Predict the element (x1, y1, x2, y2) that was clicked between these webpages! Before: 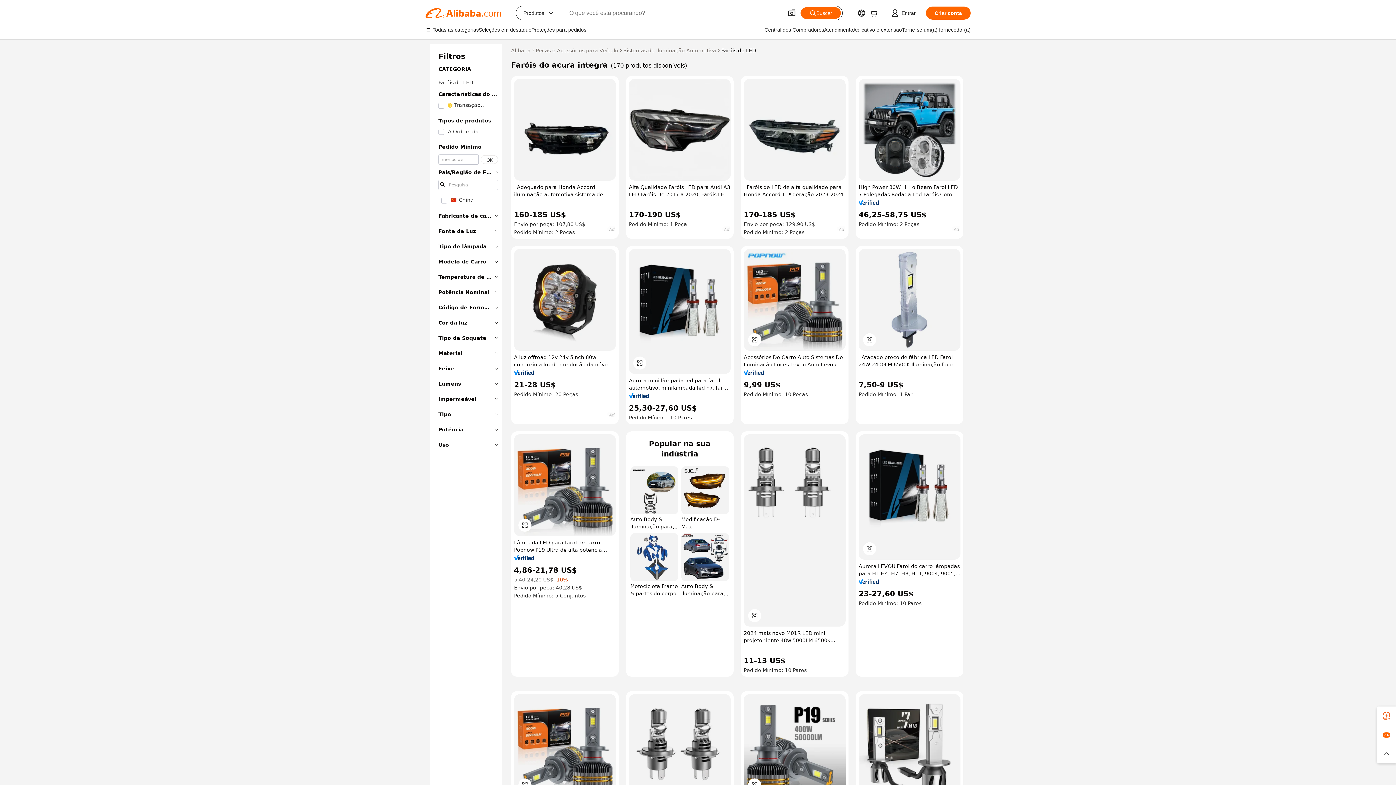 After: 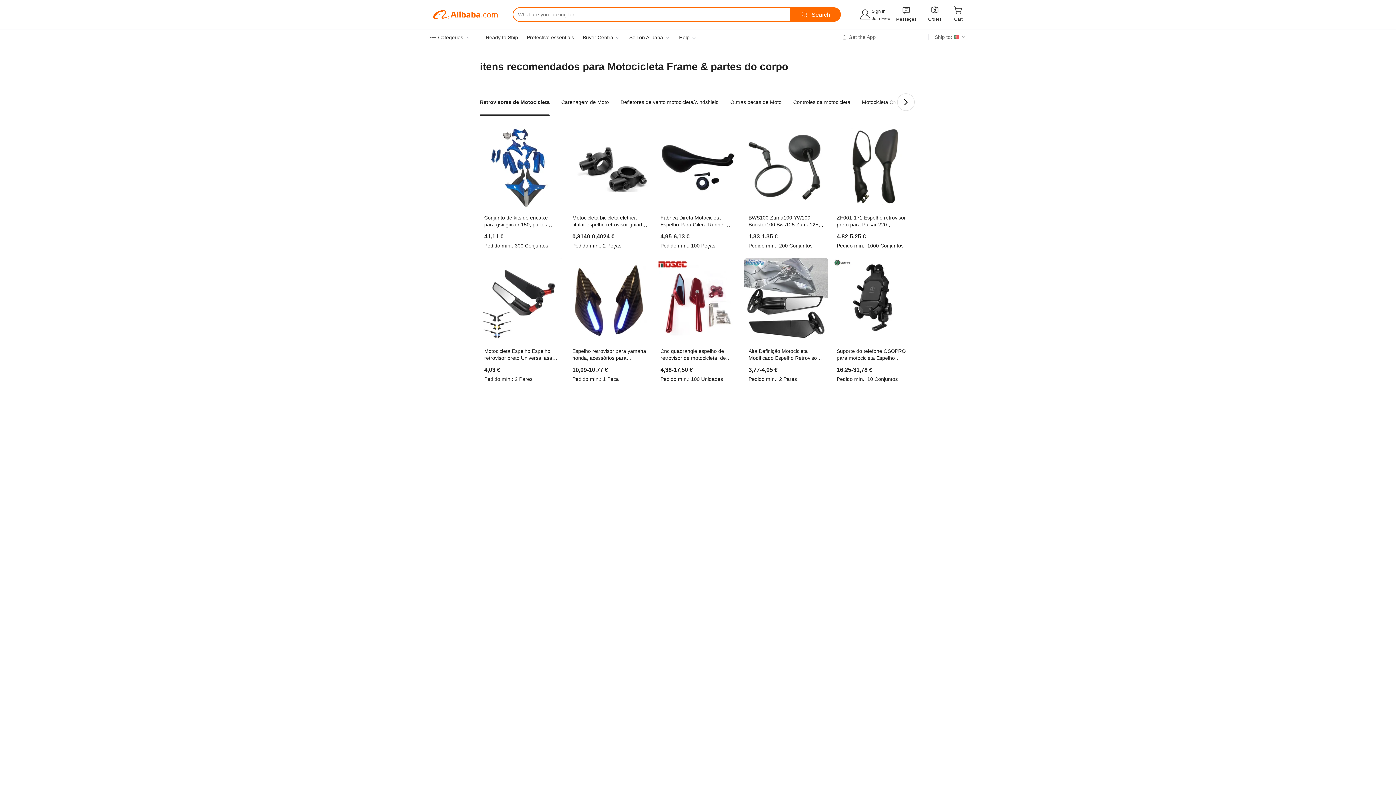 Action: label: Motocicleta Frame & partes do corpo bbox: (630, 533, 678, 597)